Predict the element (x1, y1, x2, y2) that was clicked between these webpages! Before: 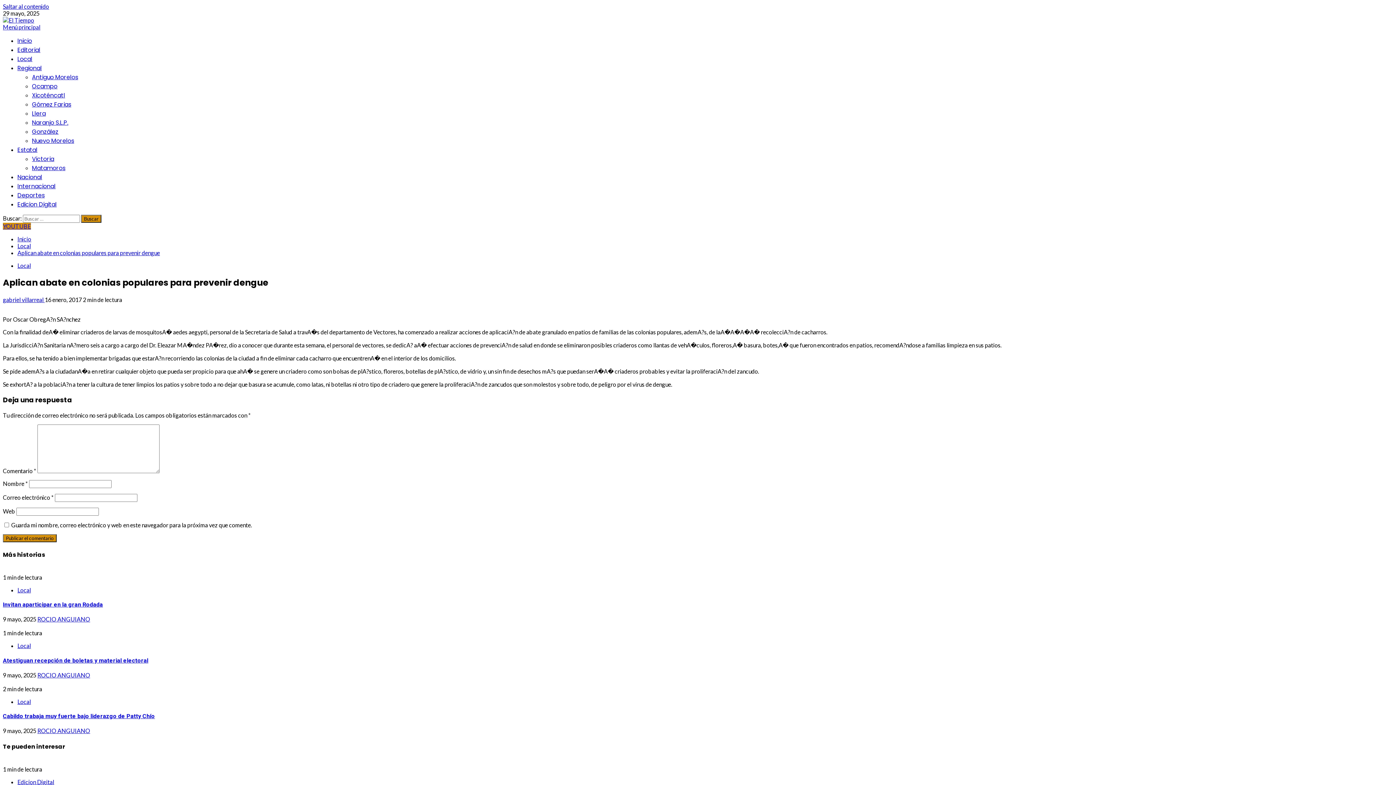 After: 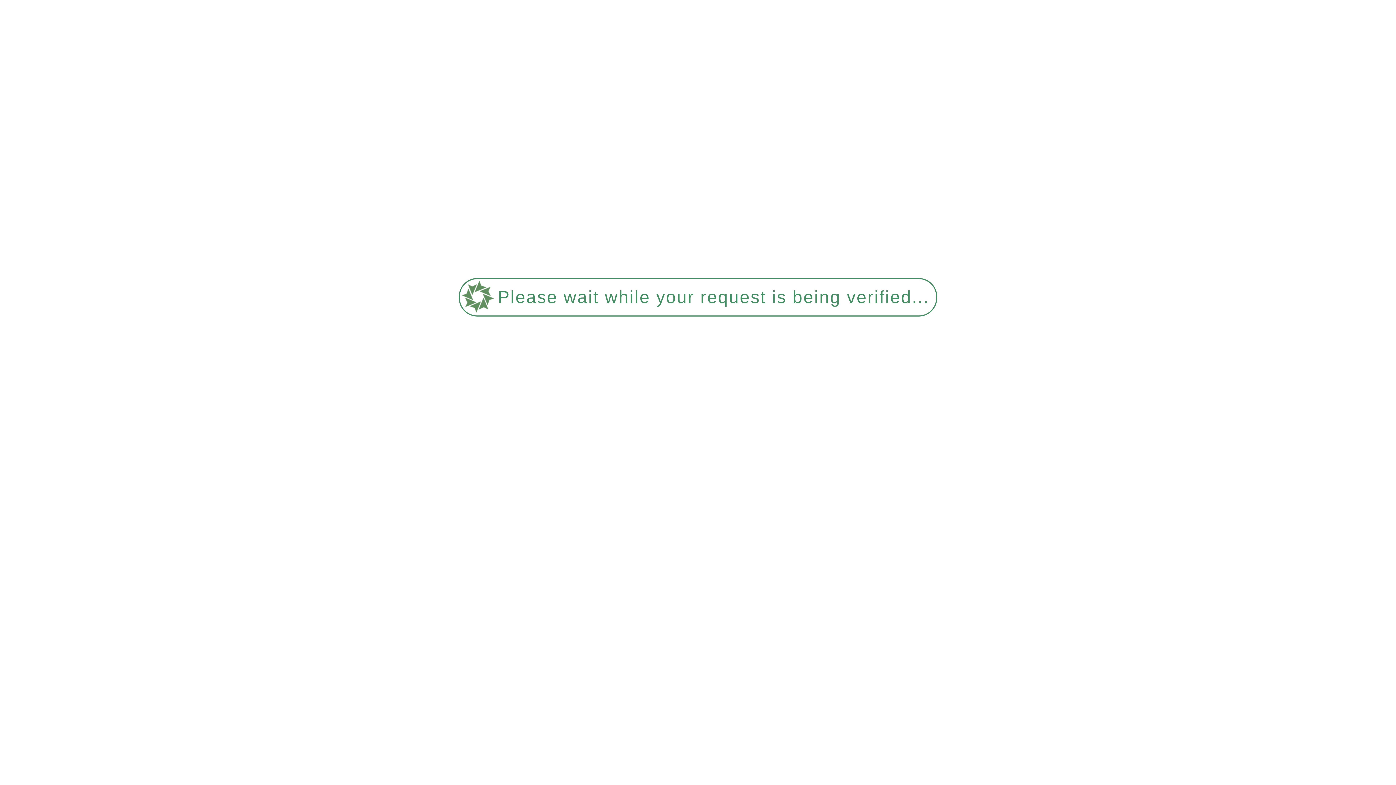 Action: label: ROCIO ANGUIANO bbox: (37, 727, 90, 734)